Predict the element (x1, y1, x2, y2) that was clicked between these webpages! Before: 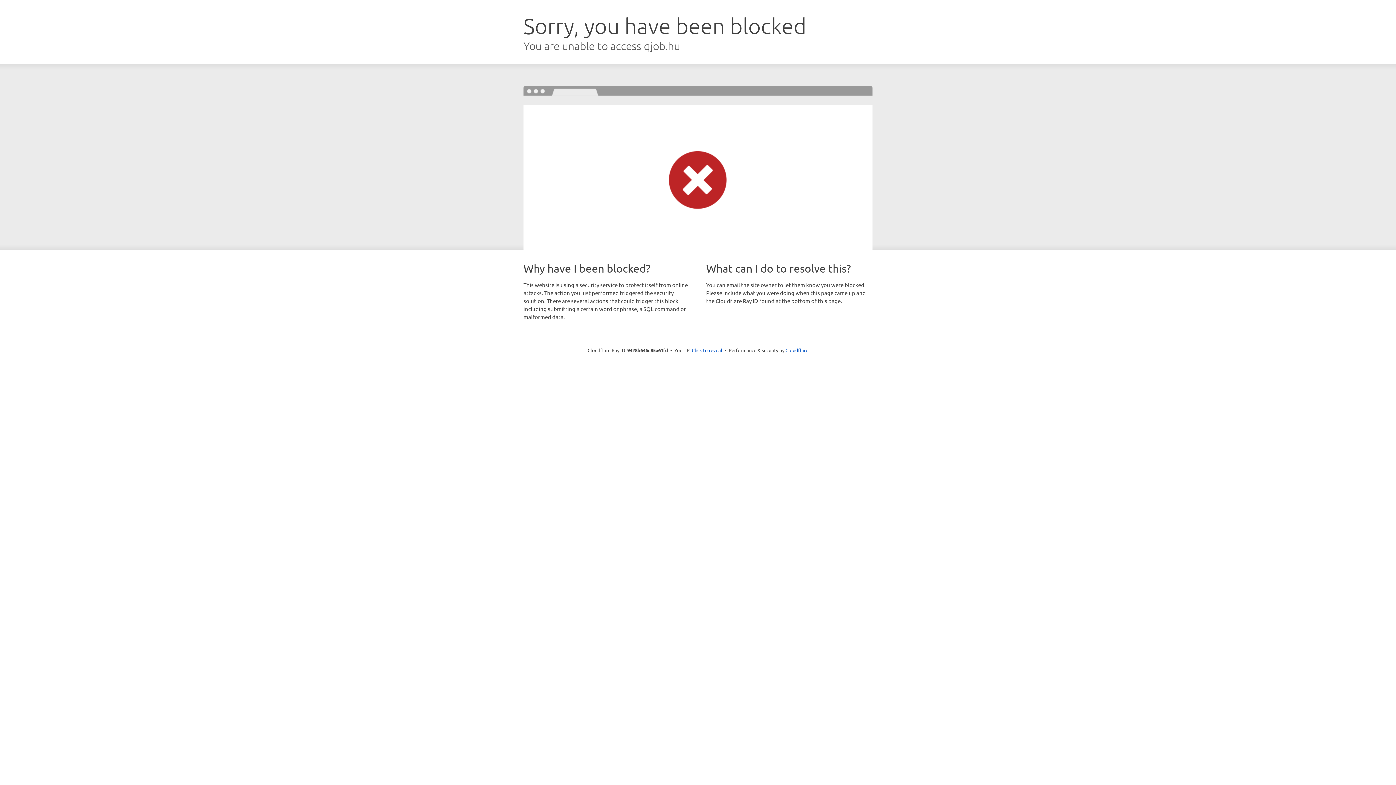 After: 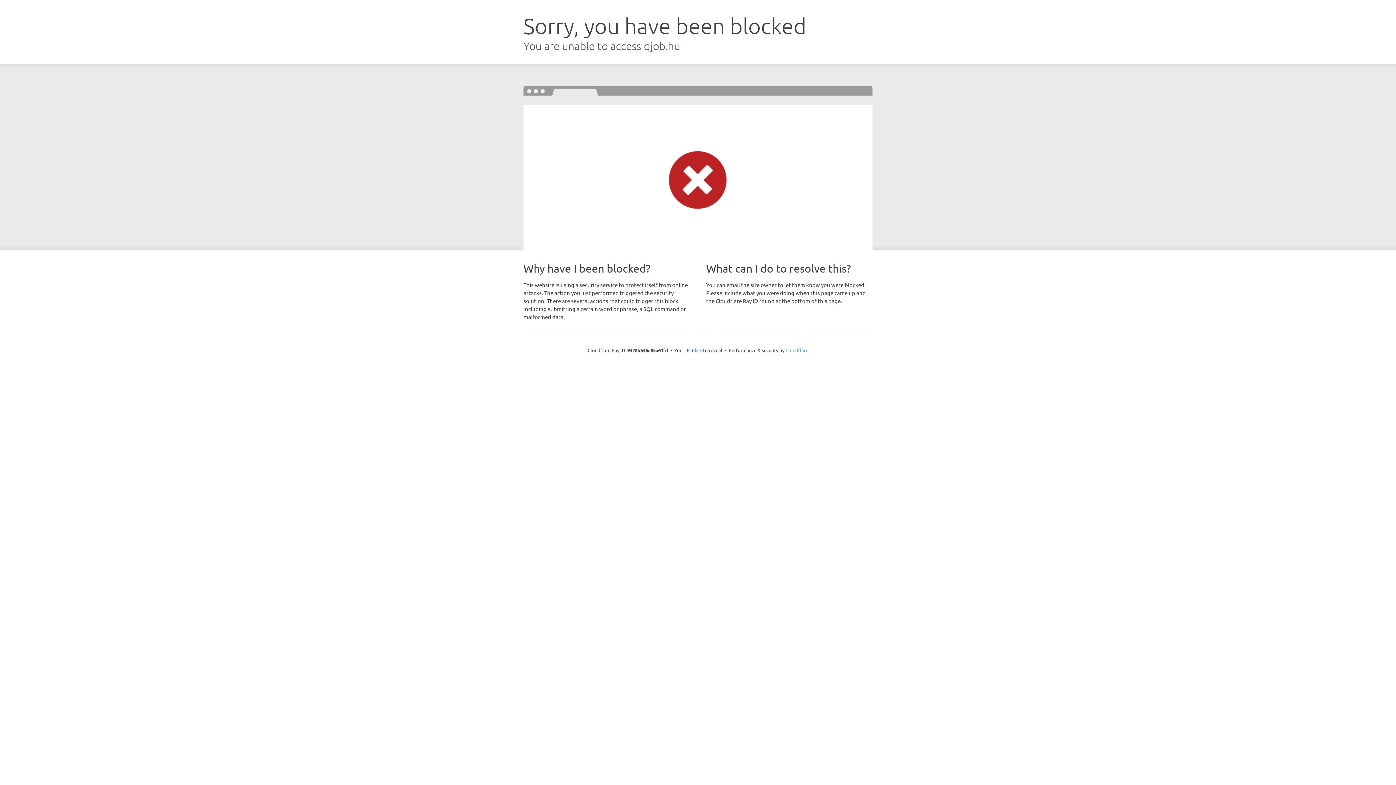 Action: label: Cloudflare bbox: (785, 347, 808, 353)